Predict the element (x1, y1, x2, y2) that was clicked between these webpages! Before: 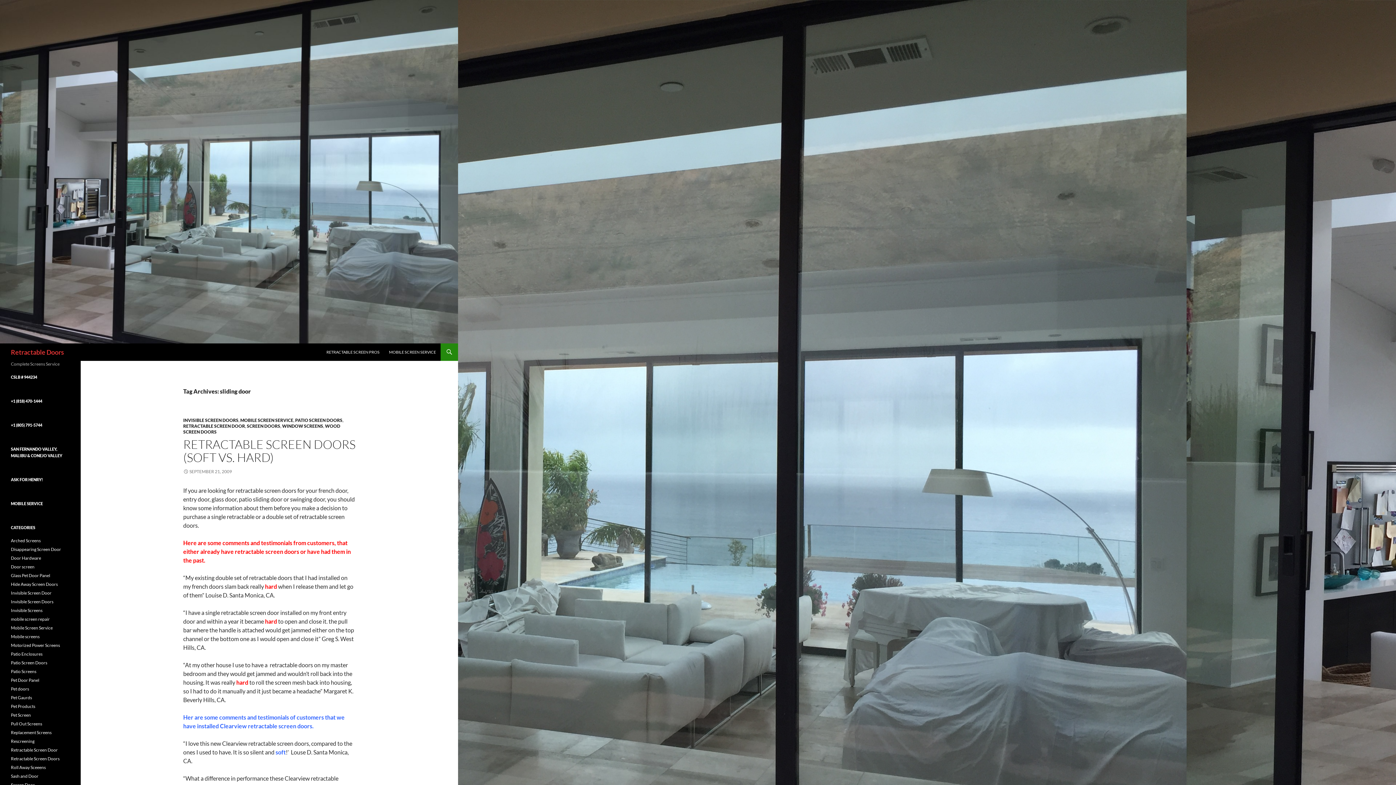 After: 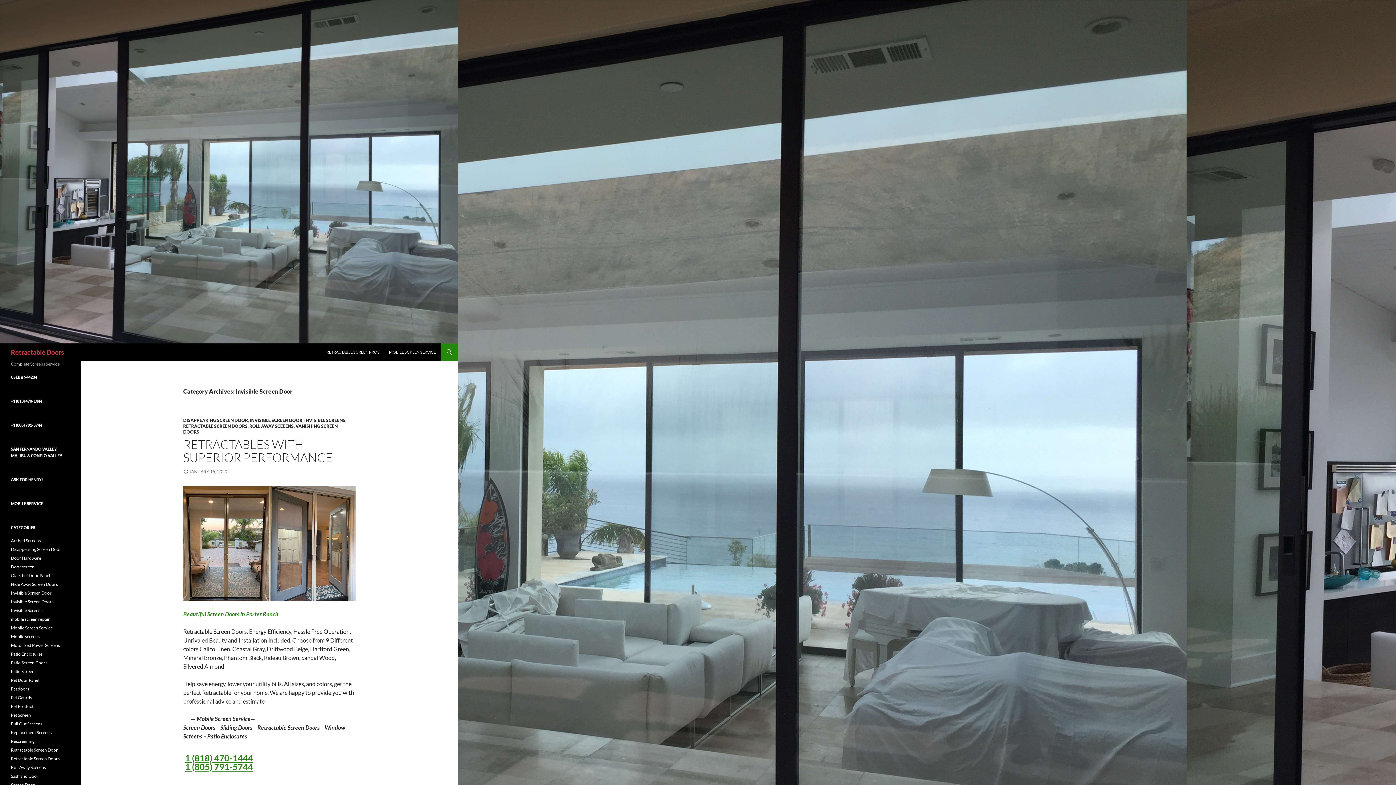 Action: bbox: (10, 590, 51, 596) label: Invisible Screen Door